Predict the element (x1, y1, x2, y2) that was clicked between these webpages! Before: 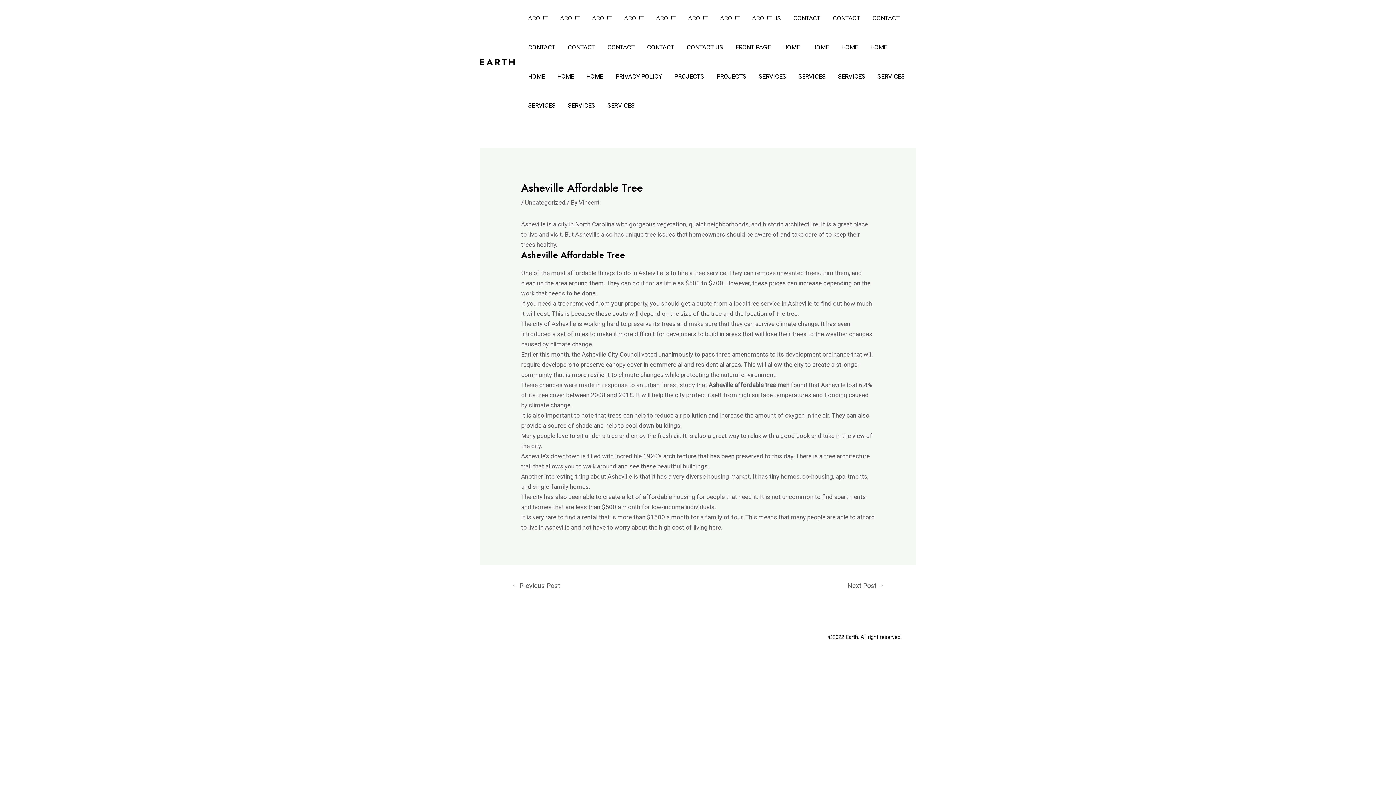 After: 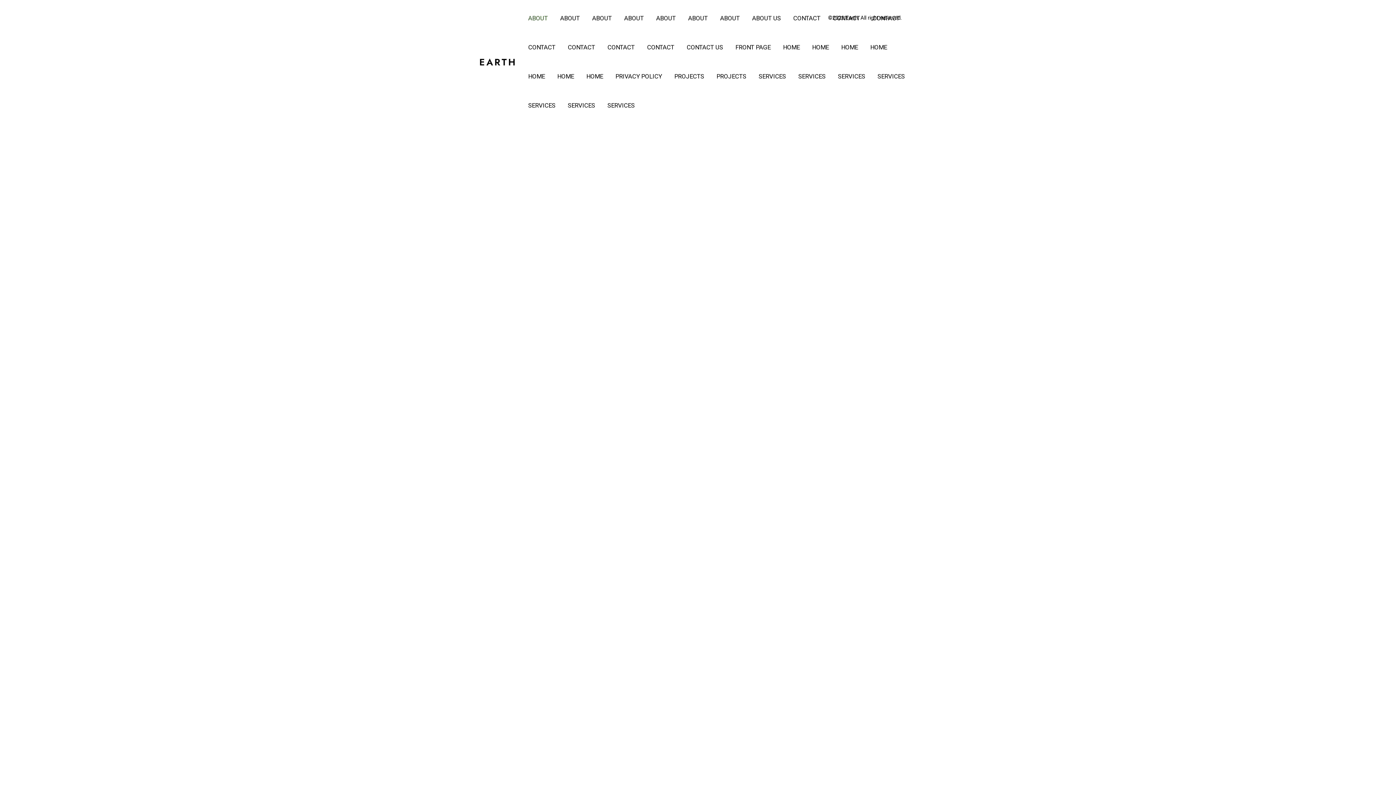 Action: label: ABOUT bbox: (522, 3, 554, 32)